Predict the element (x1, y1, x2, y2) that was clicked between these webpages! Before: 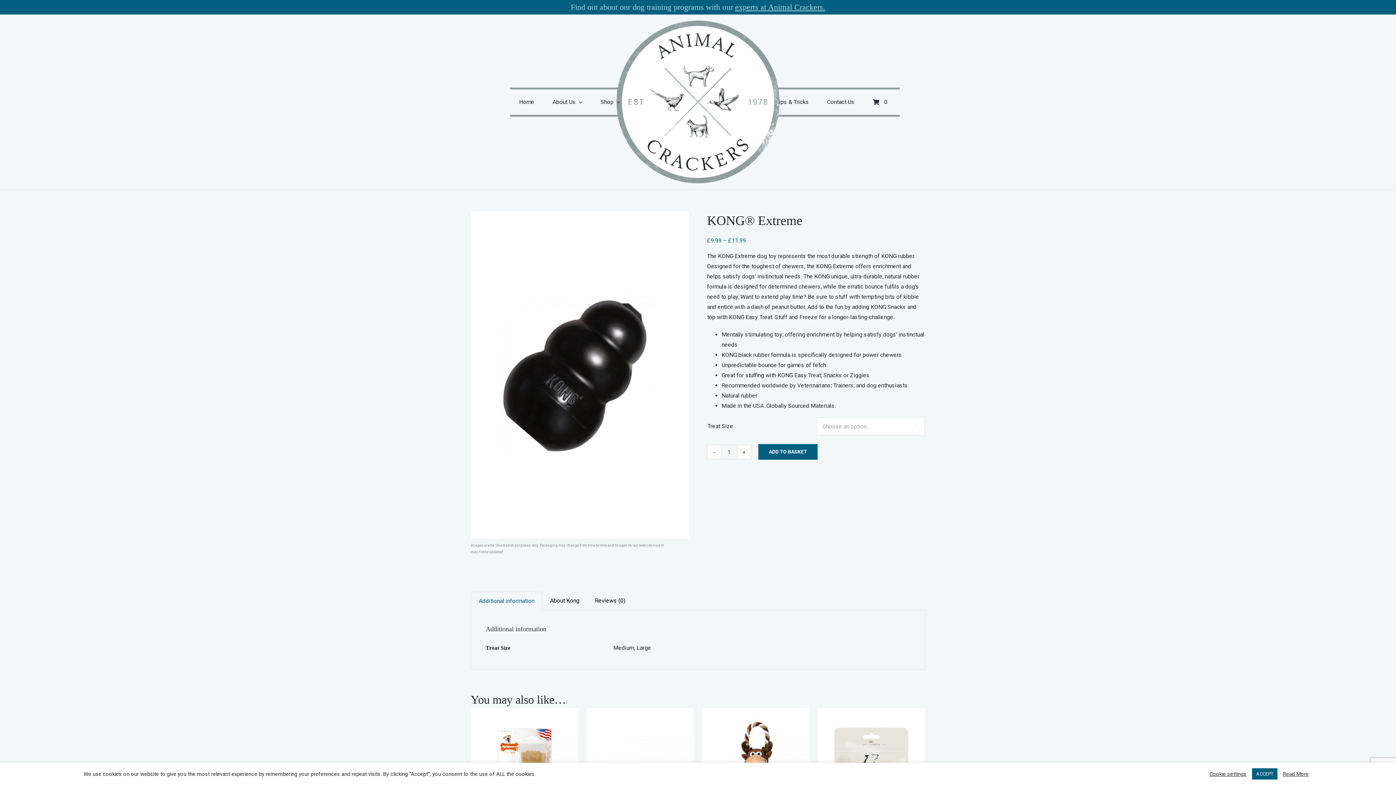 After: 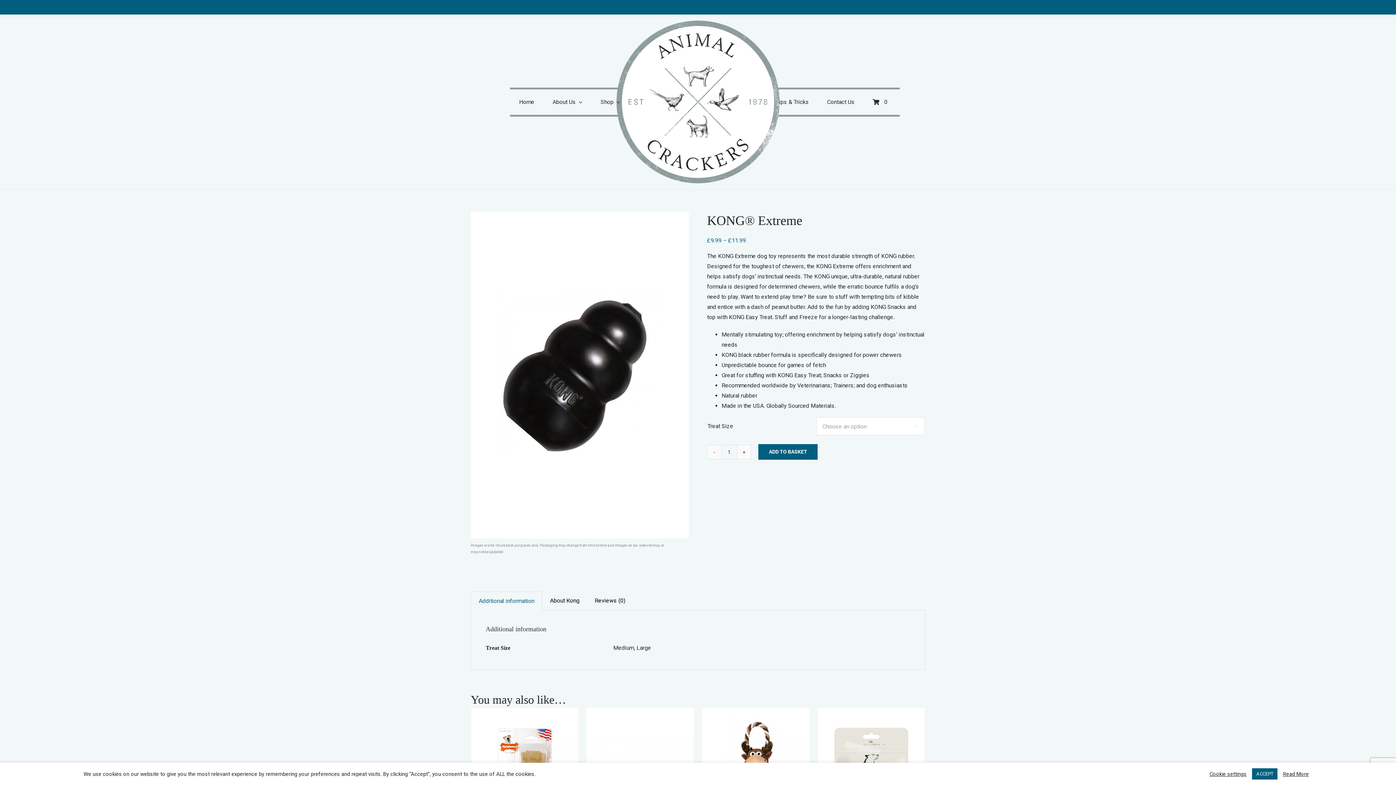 Action: label: Additional information bbox: (471, 592, 542, 610)